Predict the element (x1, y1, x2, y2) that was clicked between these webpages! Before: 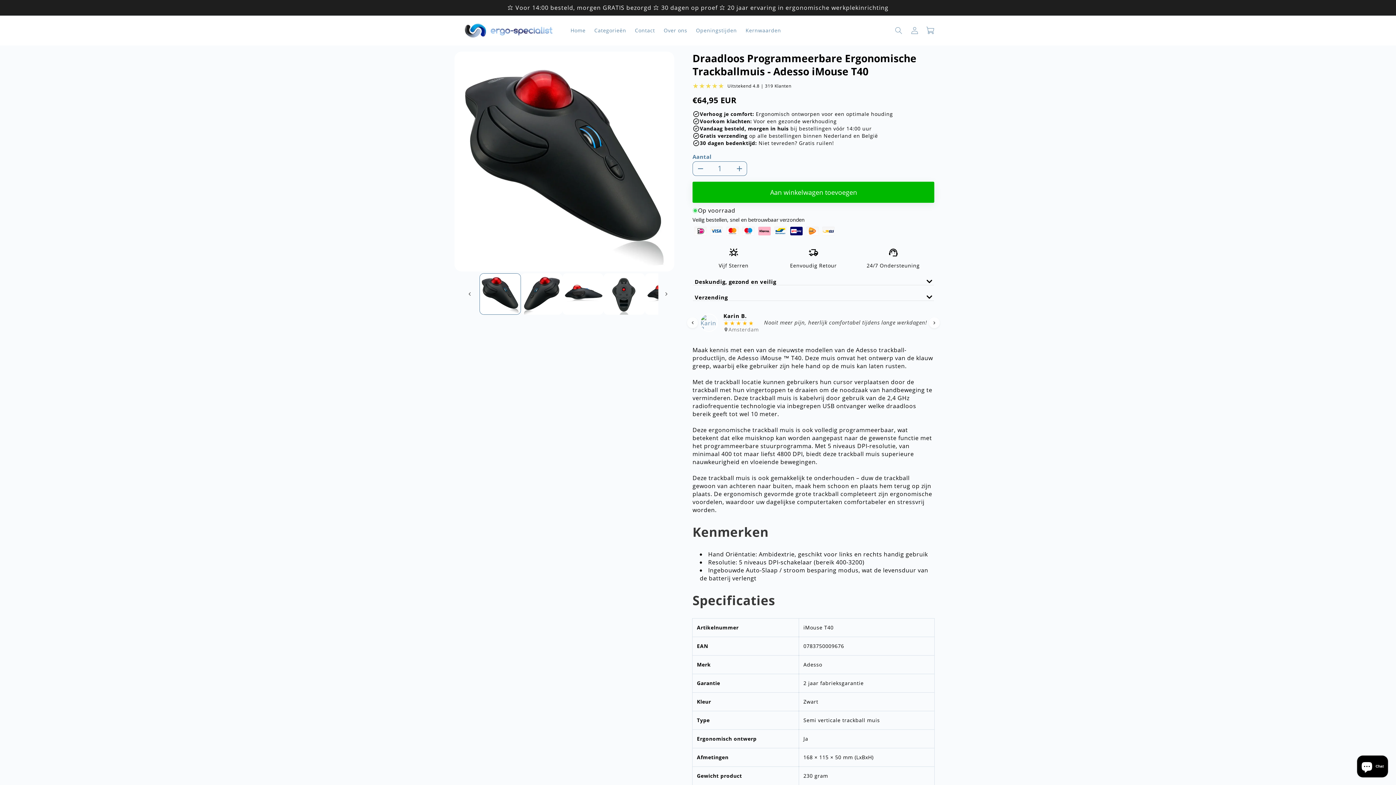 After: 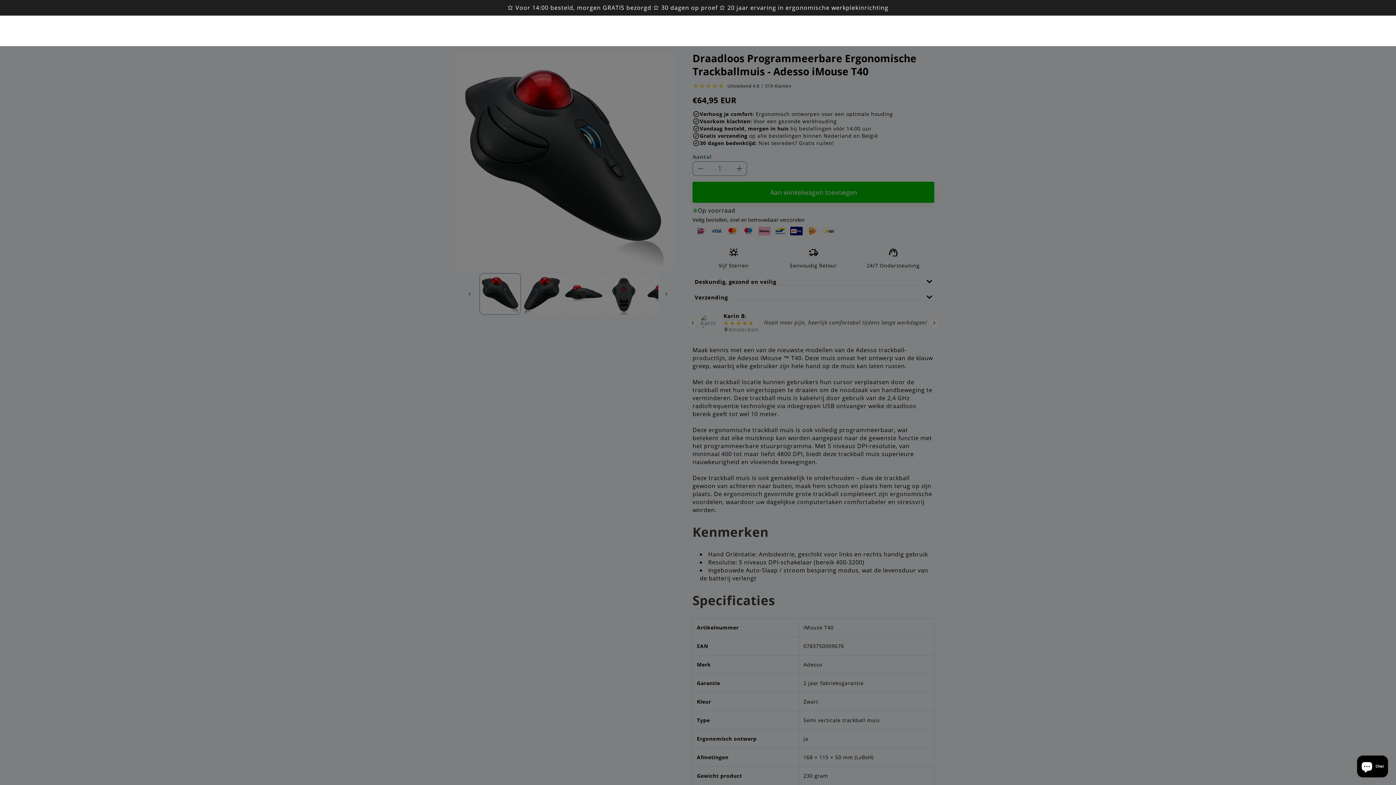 Action: label: Zoeken bbox: (890, 22, 906, 38)